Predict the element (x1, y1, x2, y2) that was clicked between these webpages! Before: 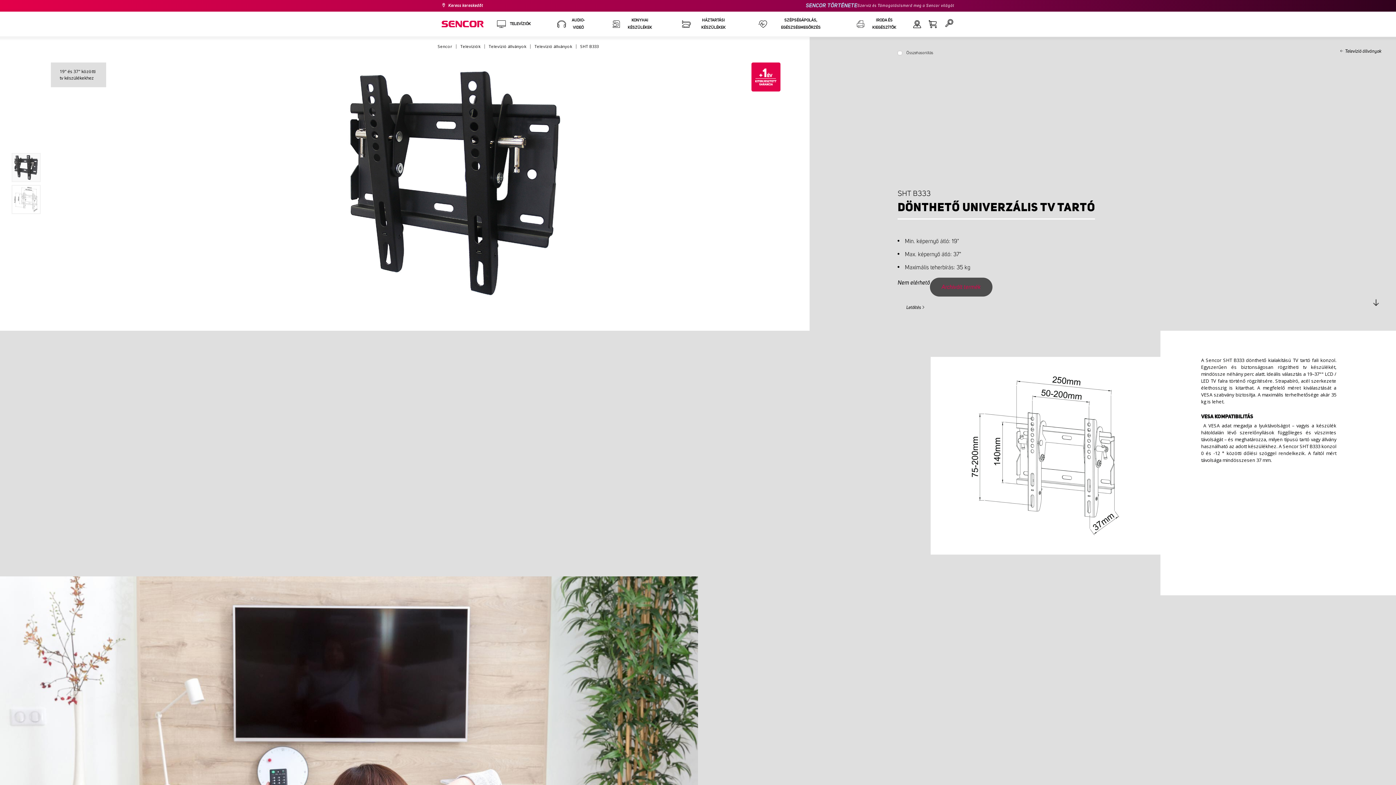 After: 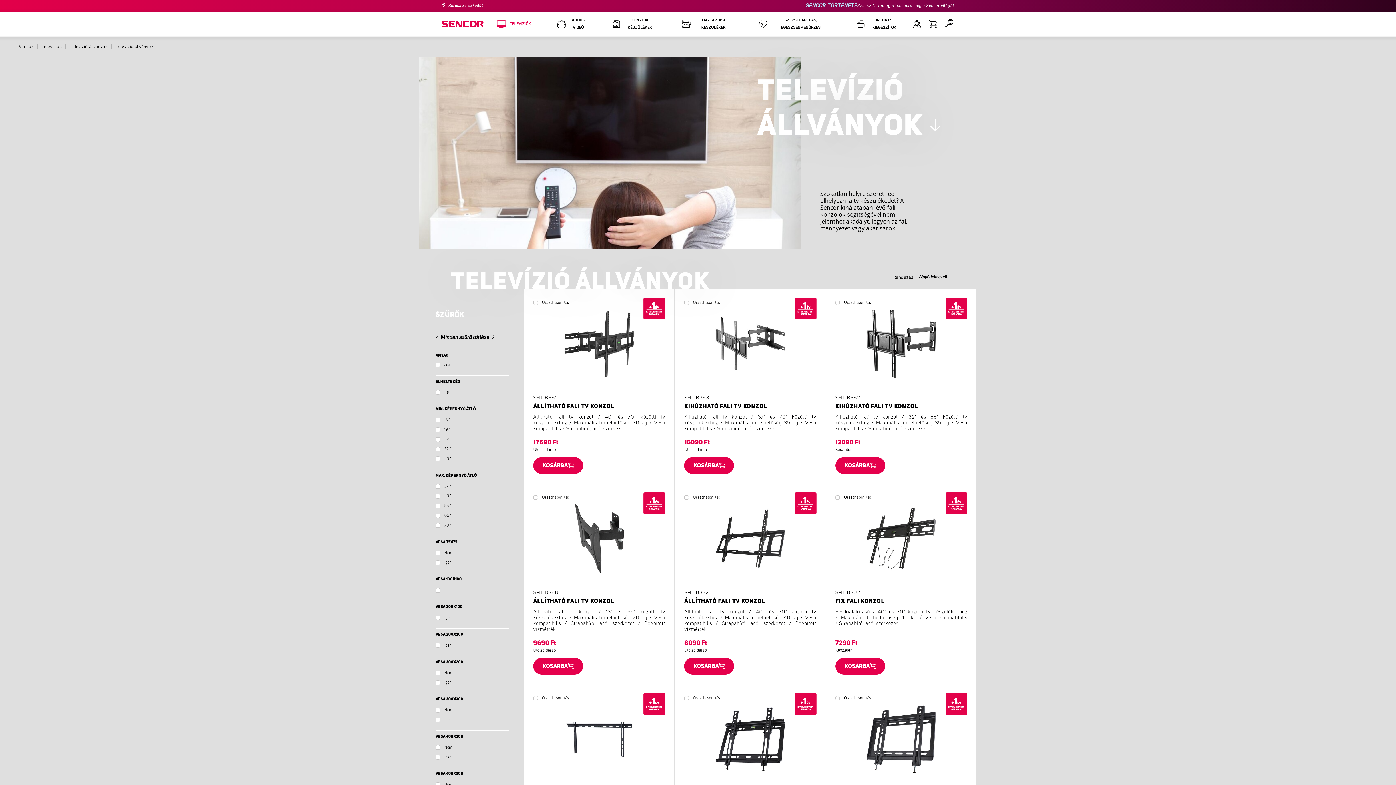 Action: bbox: (1340, 48, 1381, 57) label: Televízió állványok